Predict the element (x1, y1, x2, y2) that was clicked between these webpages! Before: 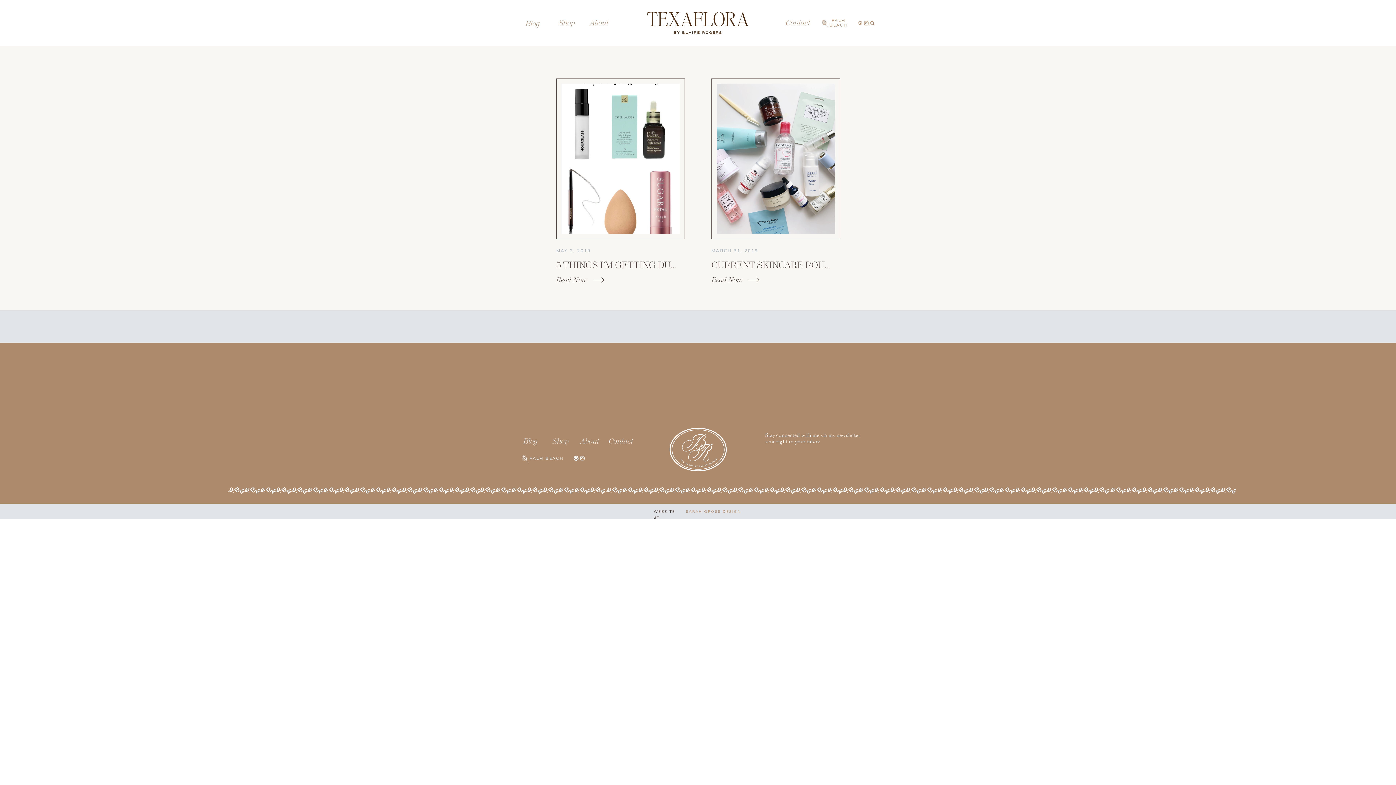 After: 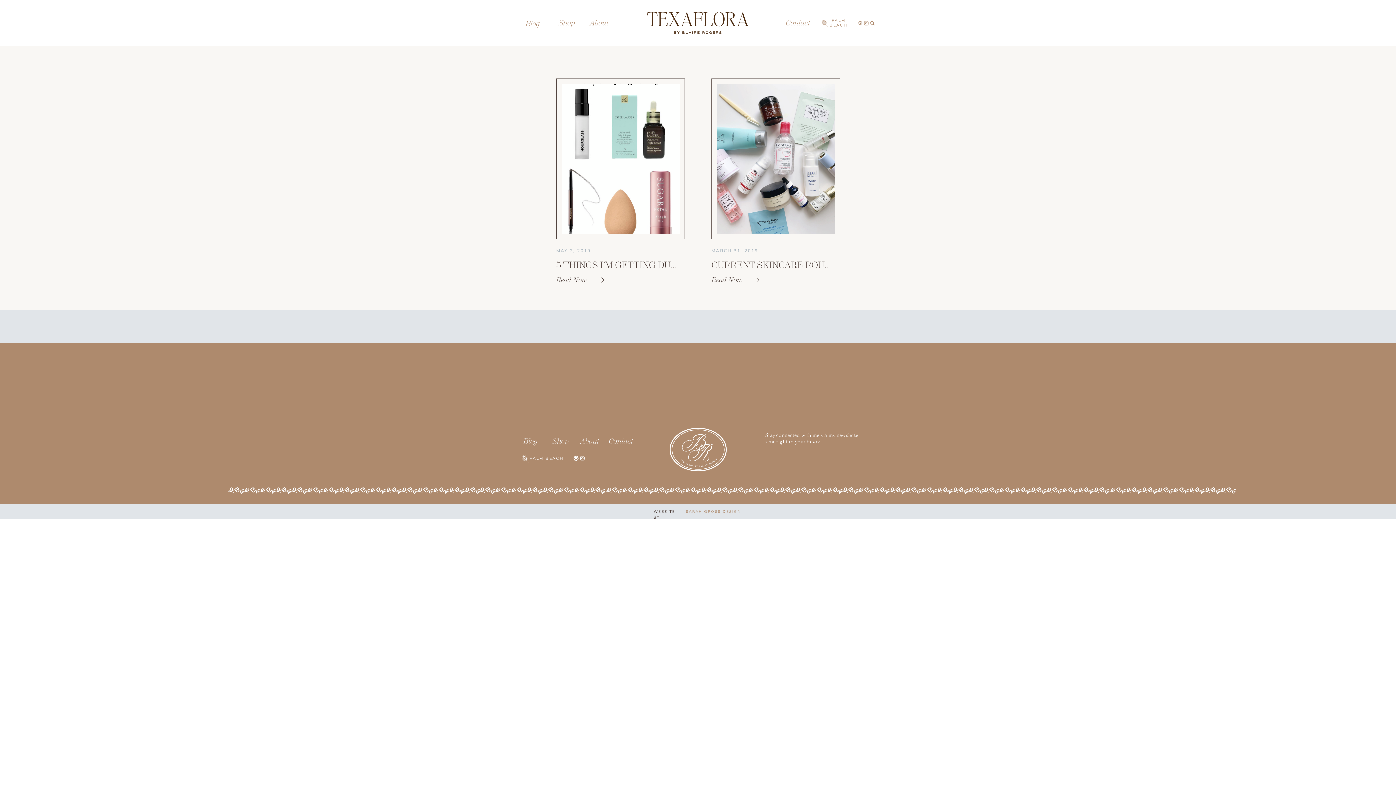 Action: bbox: (864, 20, 868, 25)